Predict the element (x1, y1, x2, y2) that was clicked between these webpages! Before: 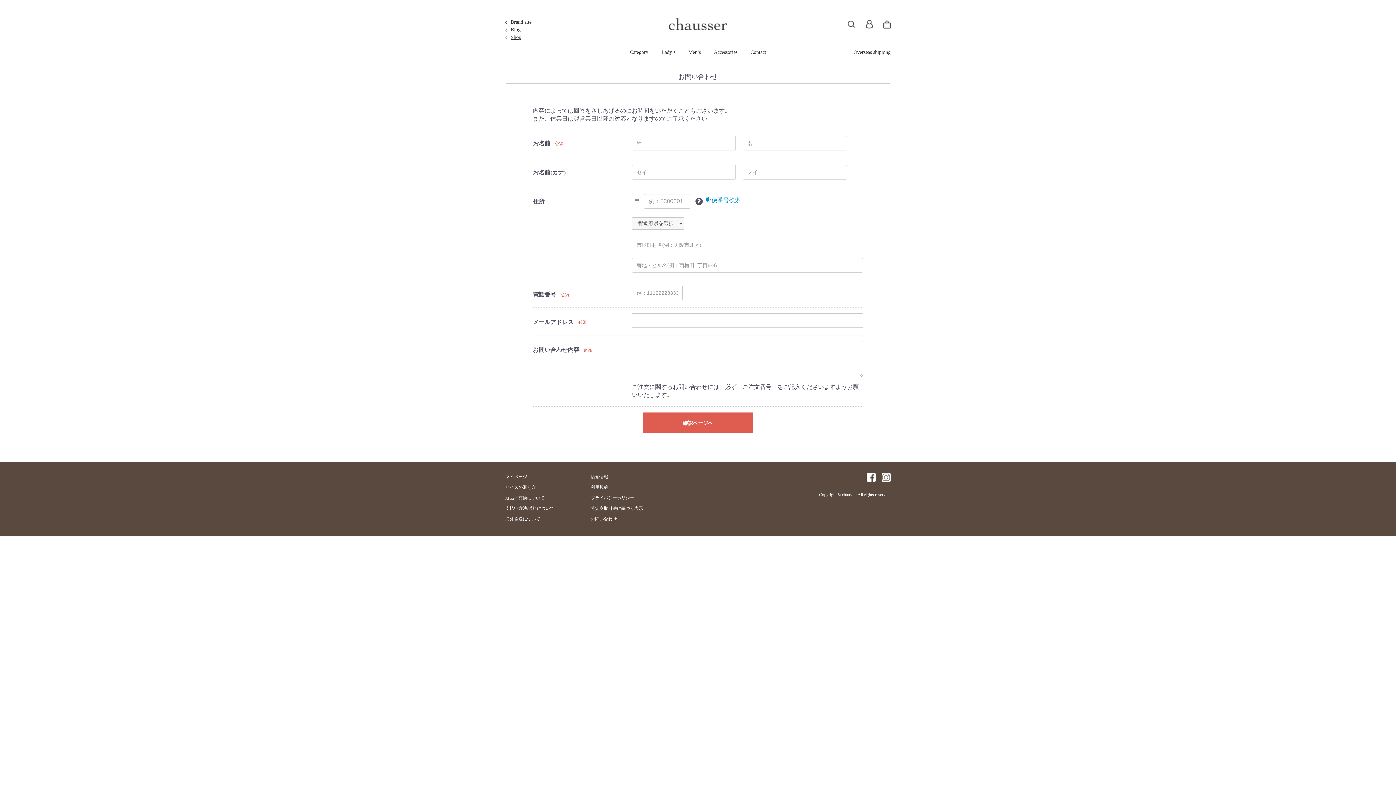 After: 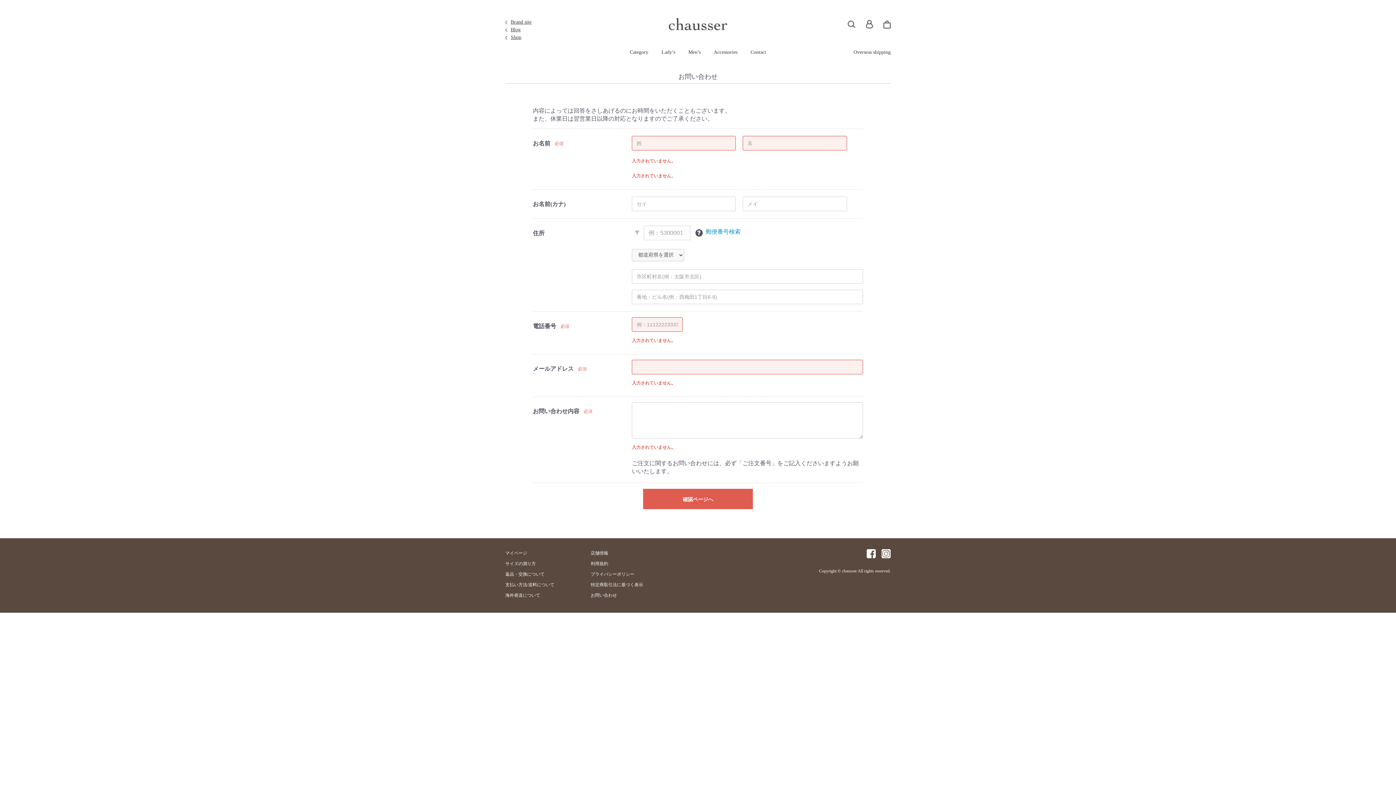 Action: label: 確認ページへ bbox: (643, 412, 753, 433)